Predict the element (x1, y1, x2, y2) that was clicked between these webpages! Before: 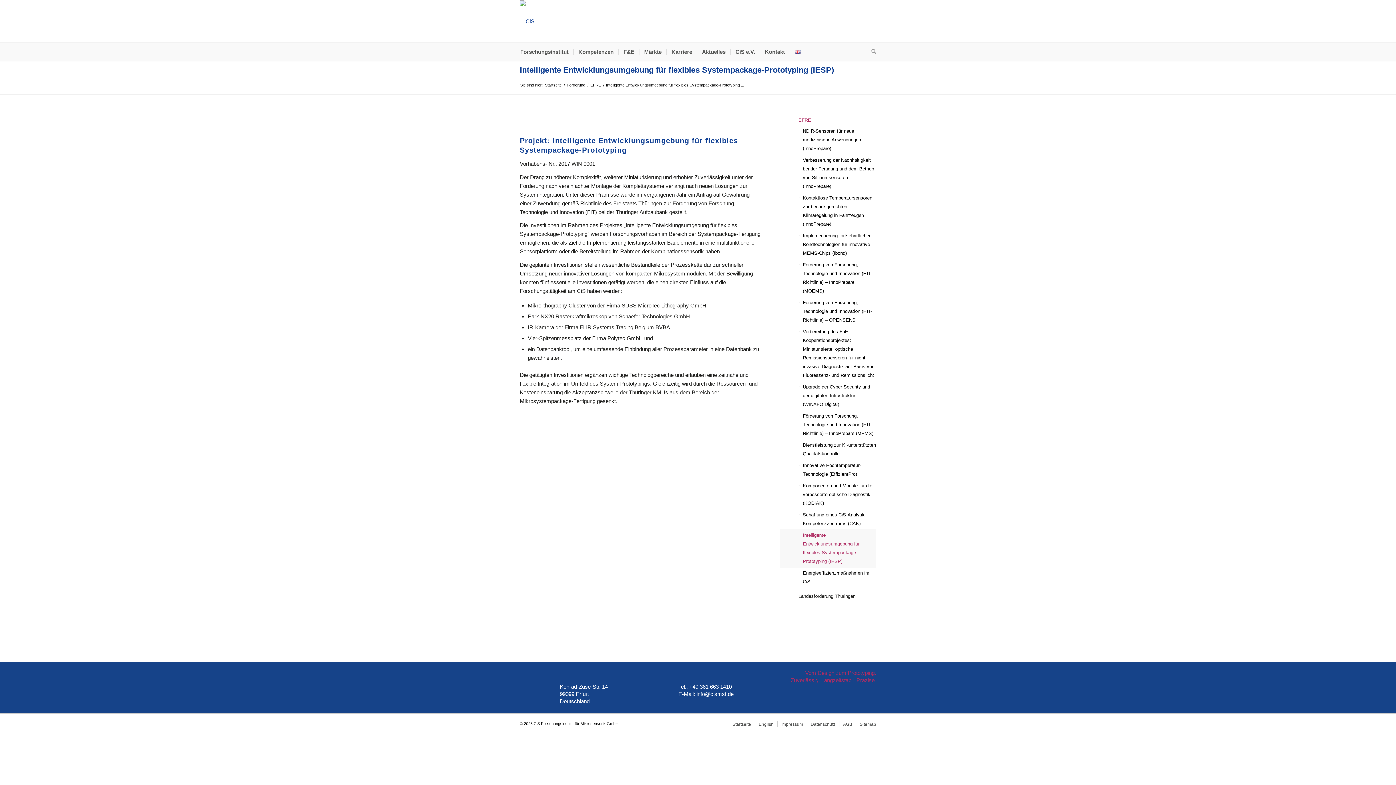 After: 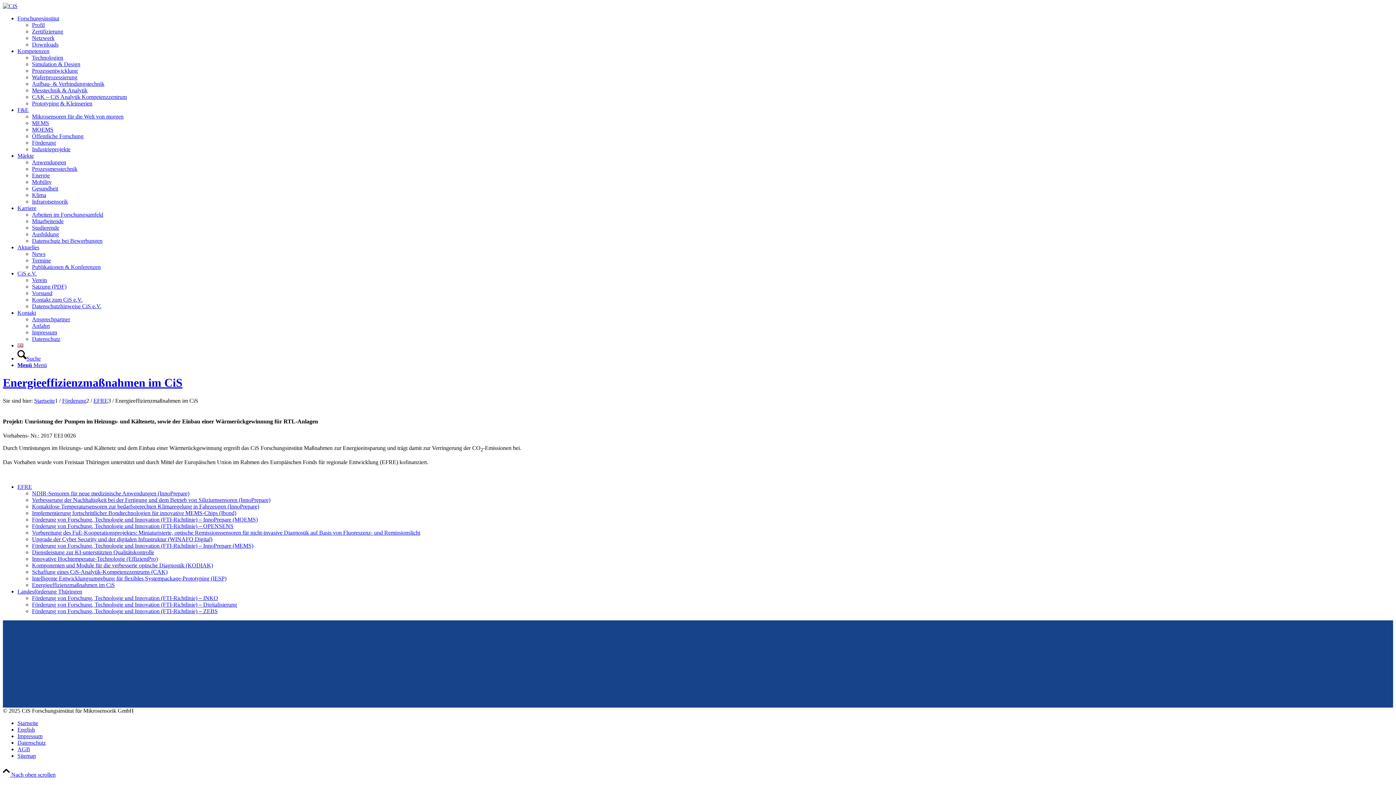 Action: bbox: (798, 566, 876, 589) label: Energieeffizienzmaßnahmen im CiS